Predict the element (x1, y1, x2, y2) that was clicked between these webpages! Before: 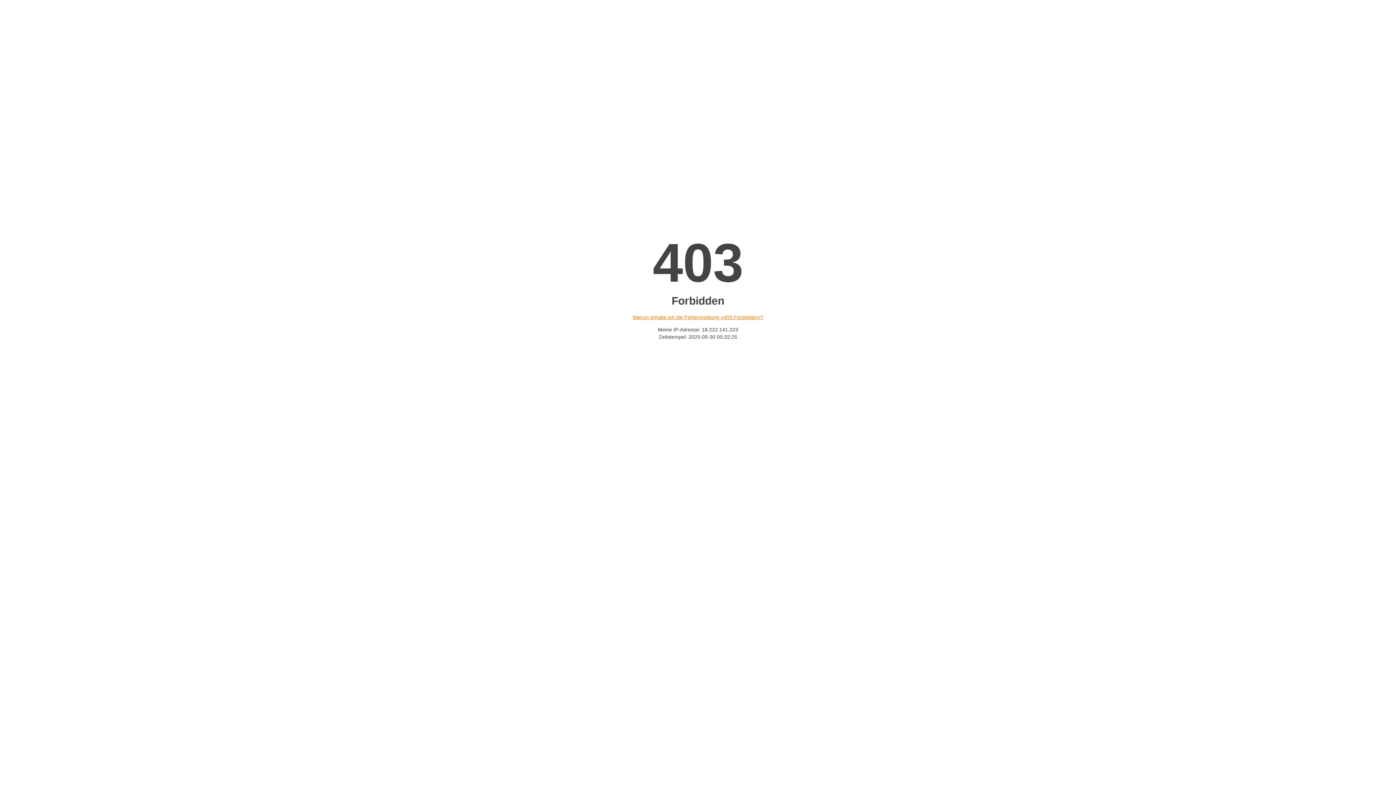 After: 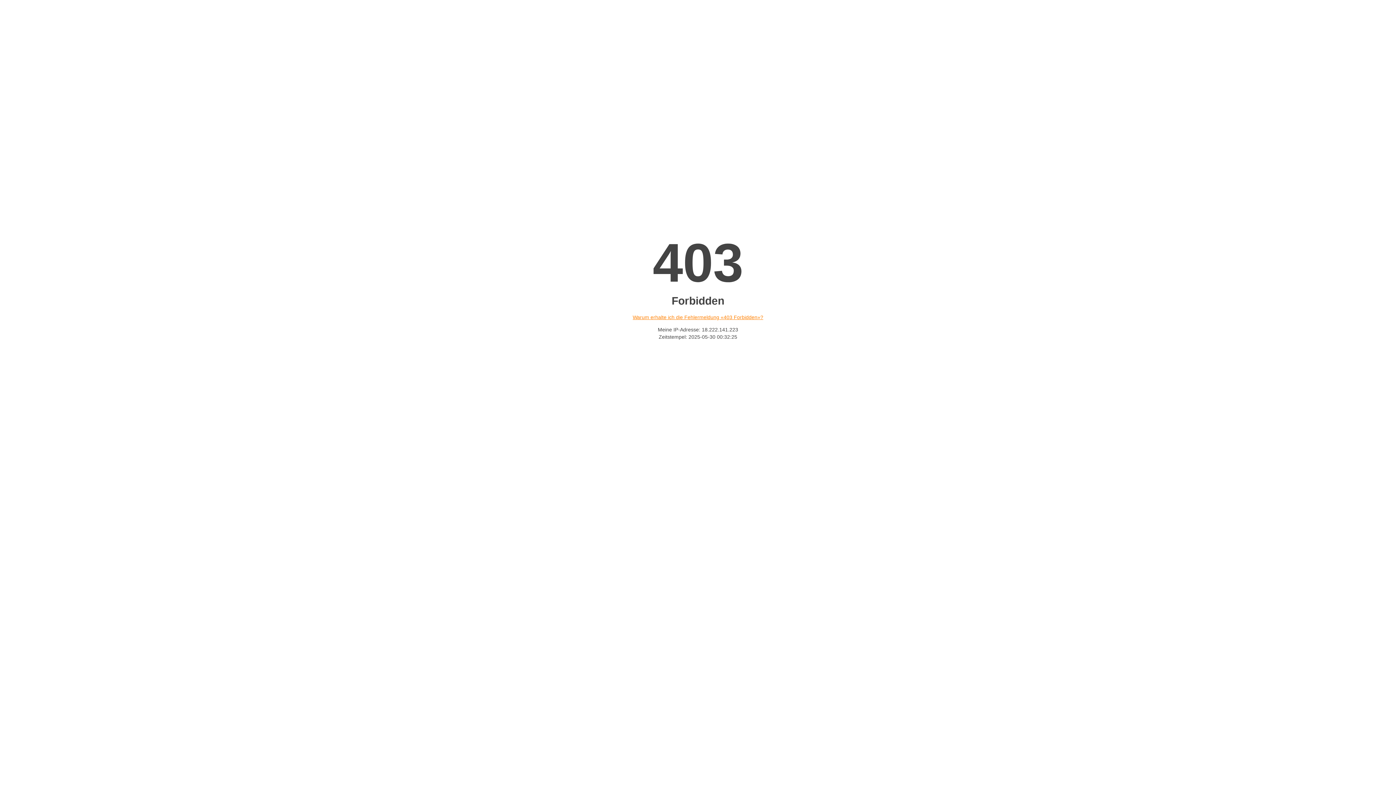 Action: bbox: (632, 314, 763, 320) label: Warum erhalte ich die Fehlermeldung «403 Forbidden»?